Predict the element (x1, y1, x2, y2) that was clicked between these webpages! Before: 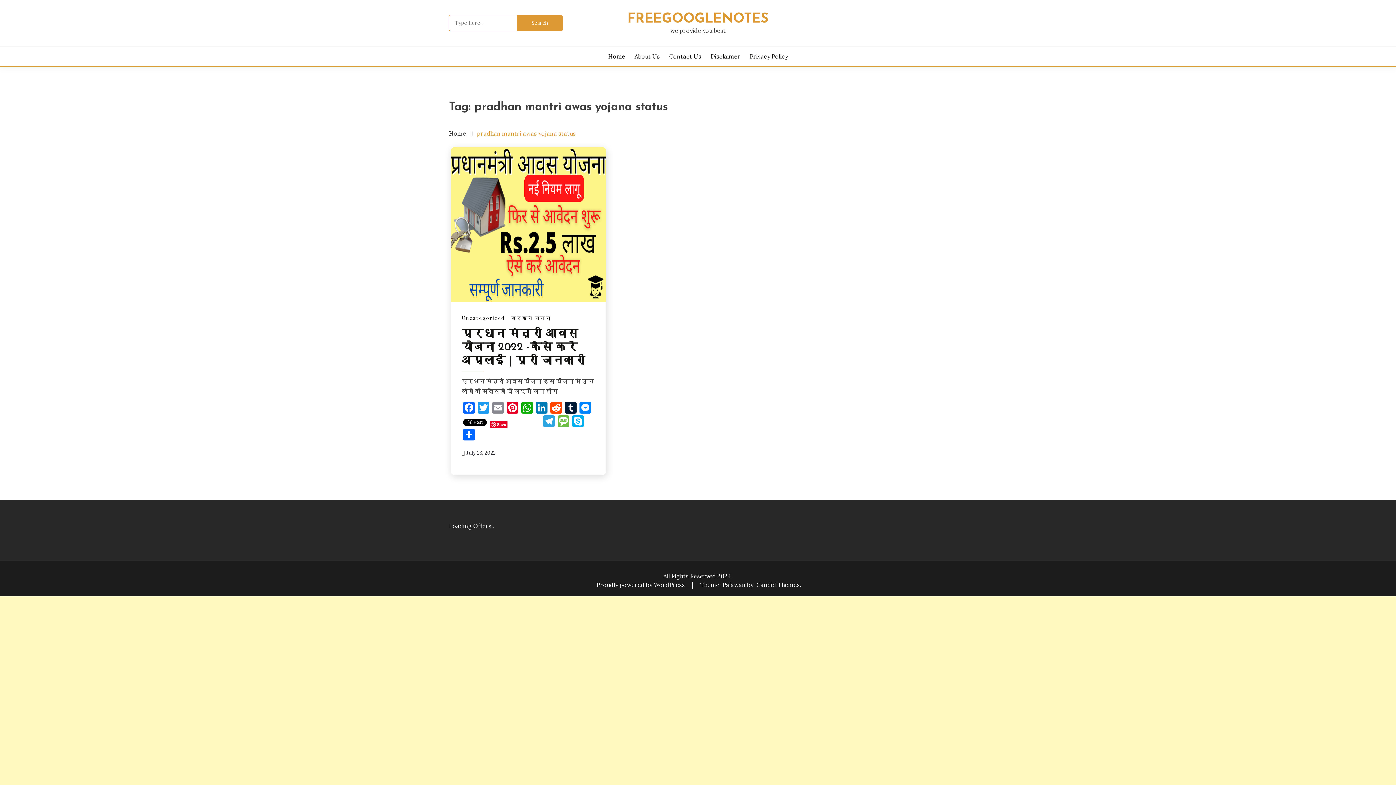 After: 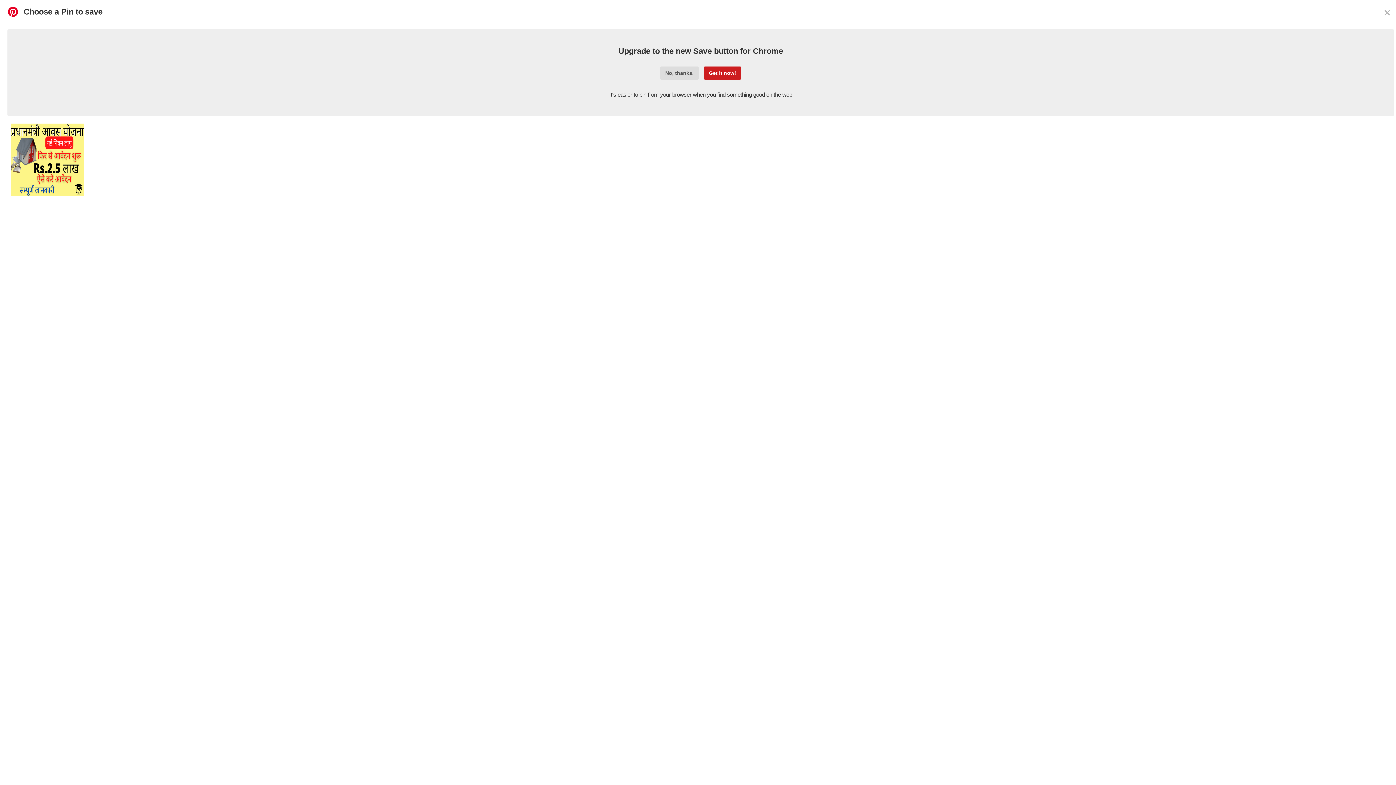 Action: label: Save bbox: (488, 416, 509, 428)